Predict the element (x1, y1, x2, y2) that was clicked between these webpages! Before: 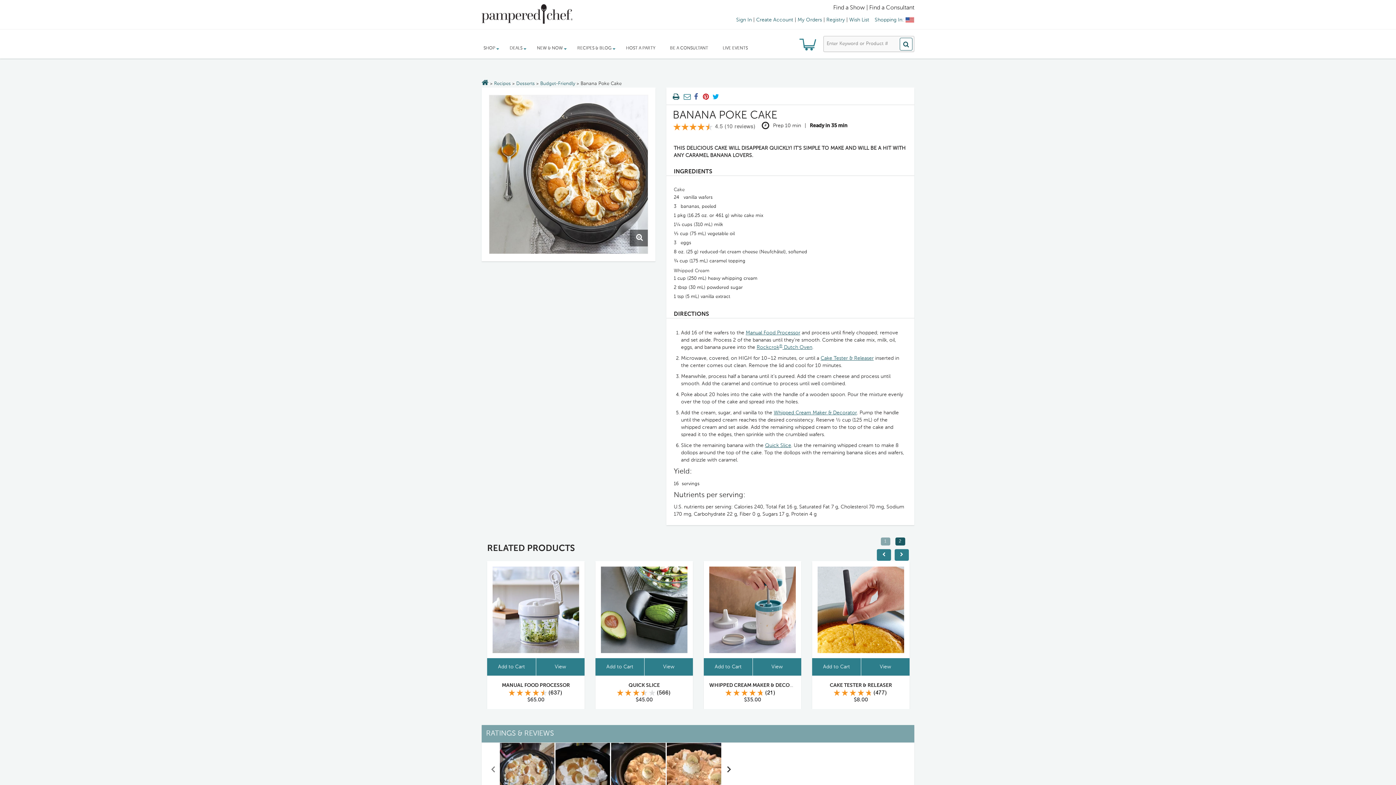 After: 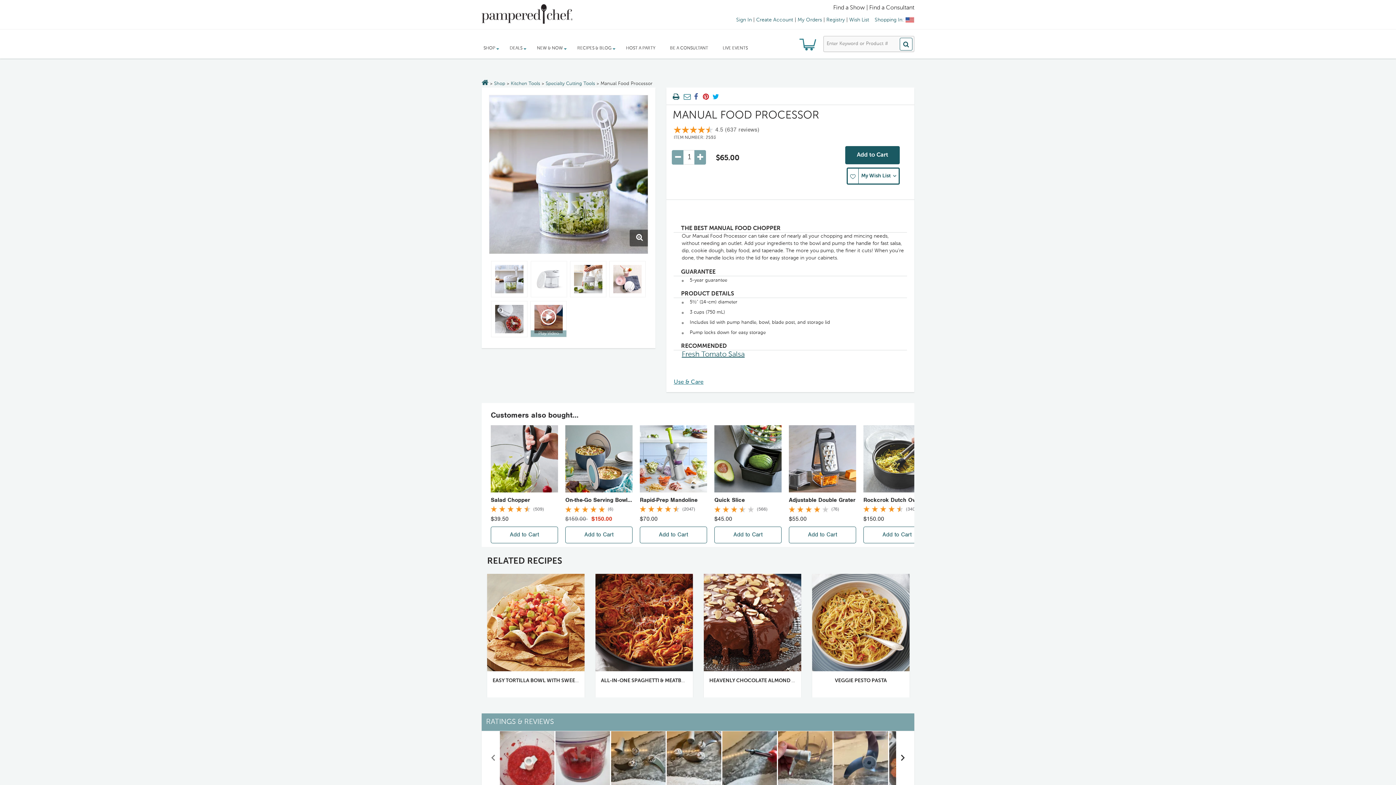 Action: label: View Manual Food Processor bbox: (610, 683, 678, 688)